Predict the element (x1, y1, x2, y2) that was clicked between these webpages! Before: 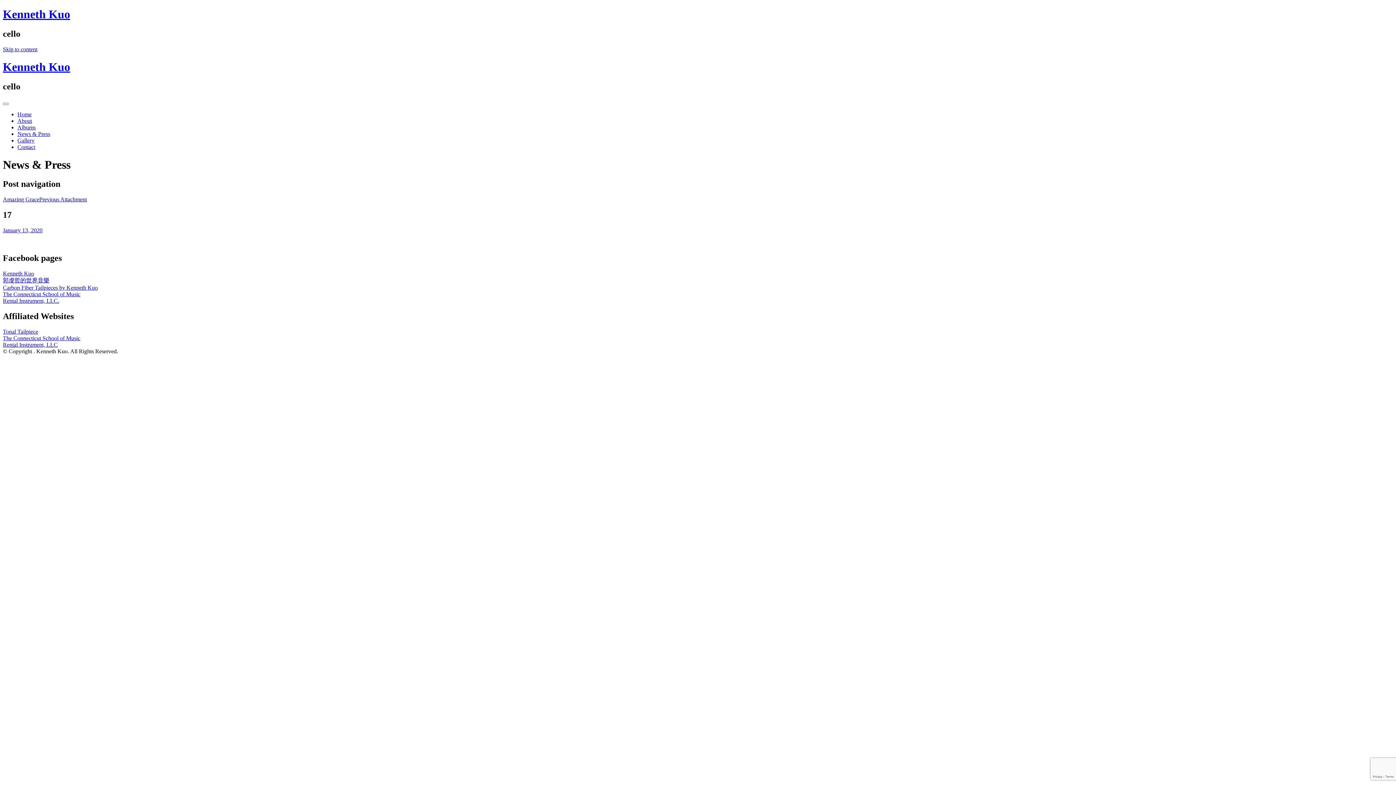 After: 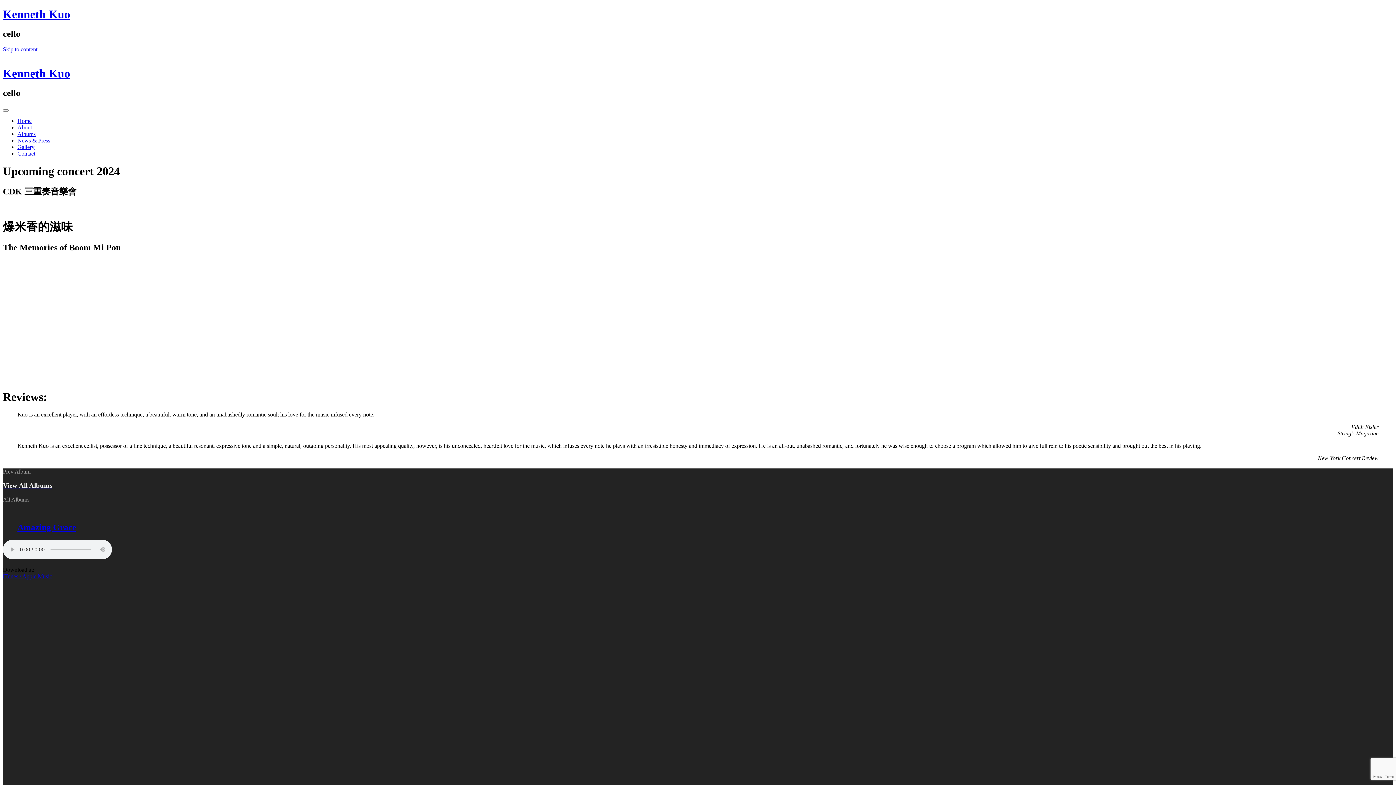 Action: label: Kenneth Kuo bbox: (2, 60, 70, 73)